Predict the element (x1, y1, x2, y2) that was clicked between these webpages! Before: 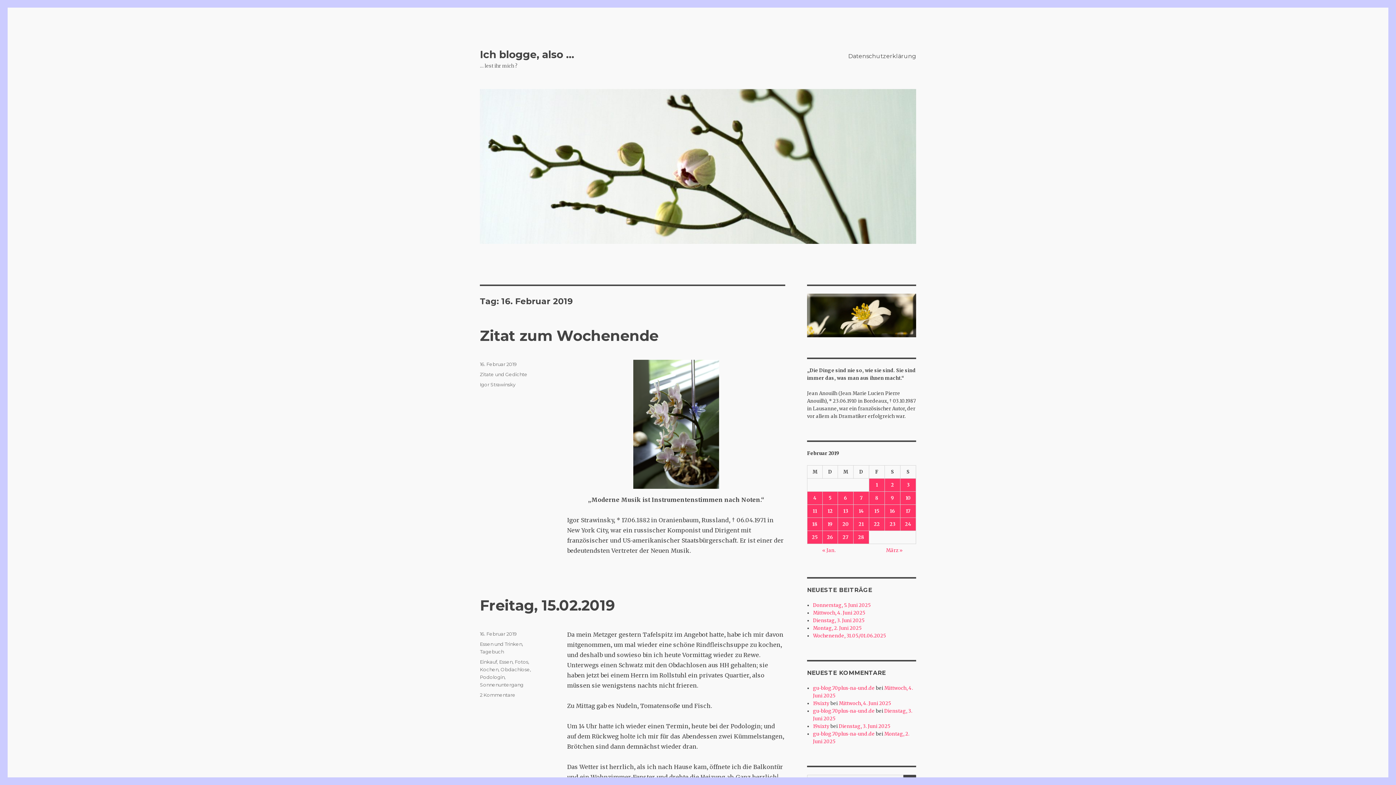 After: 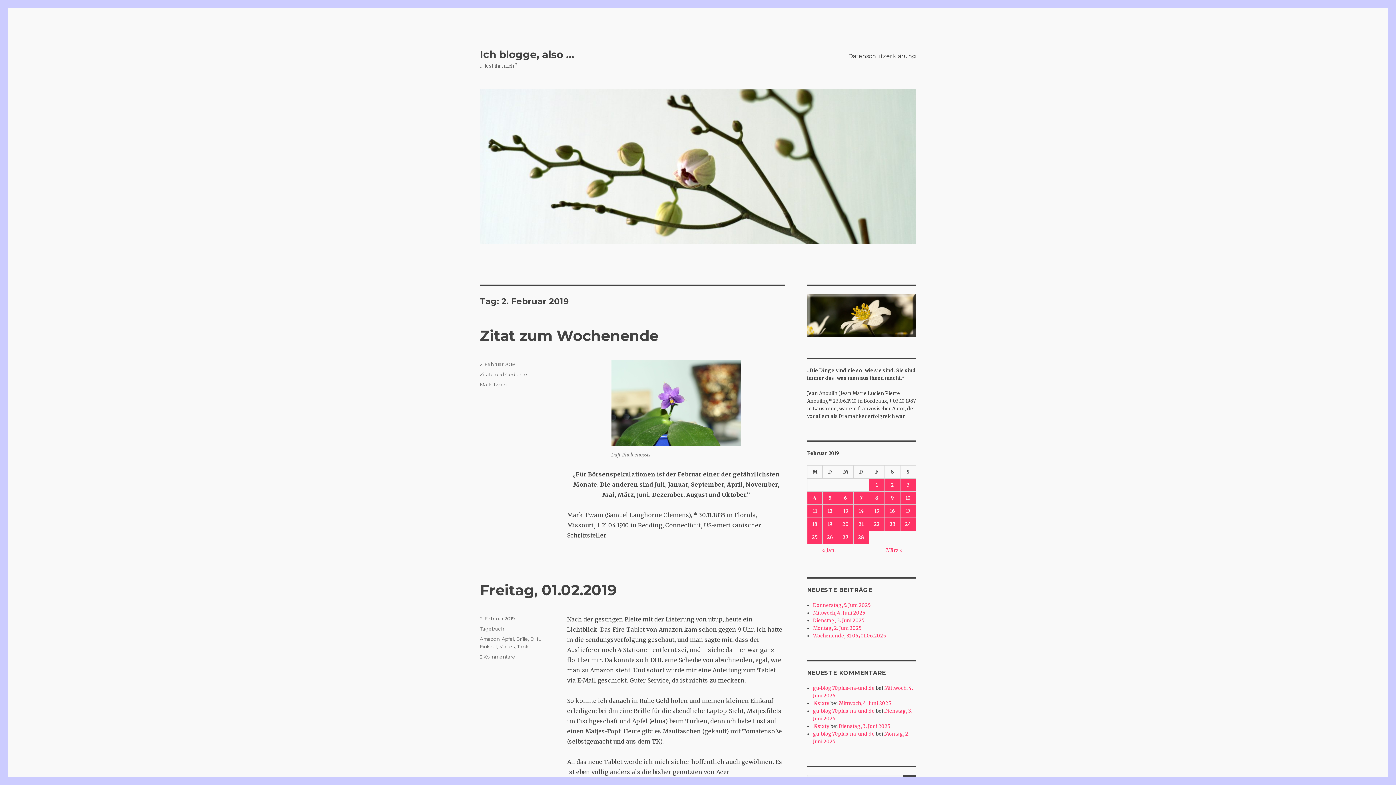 Action: bbox: (885, 479, 900, 491) label: Beiträge veröffentlicht am 2. February 2019